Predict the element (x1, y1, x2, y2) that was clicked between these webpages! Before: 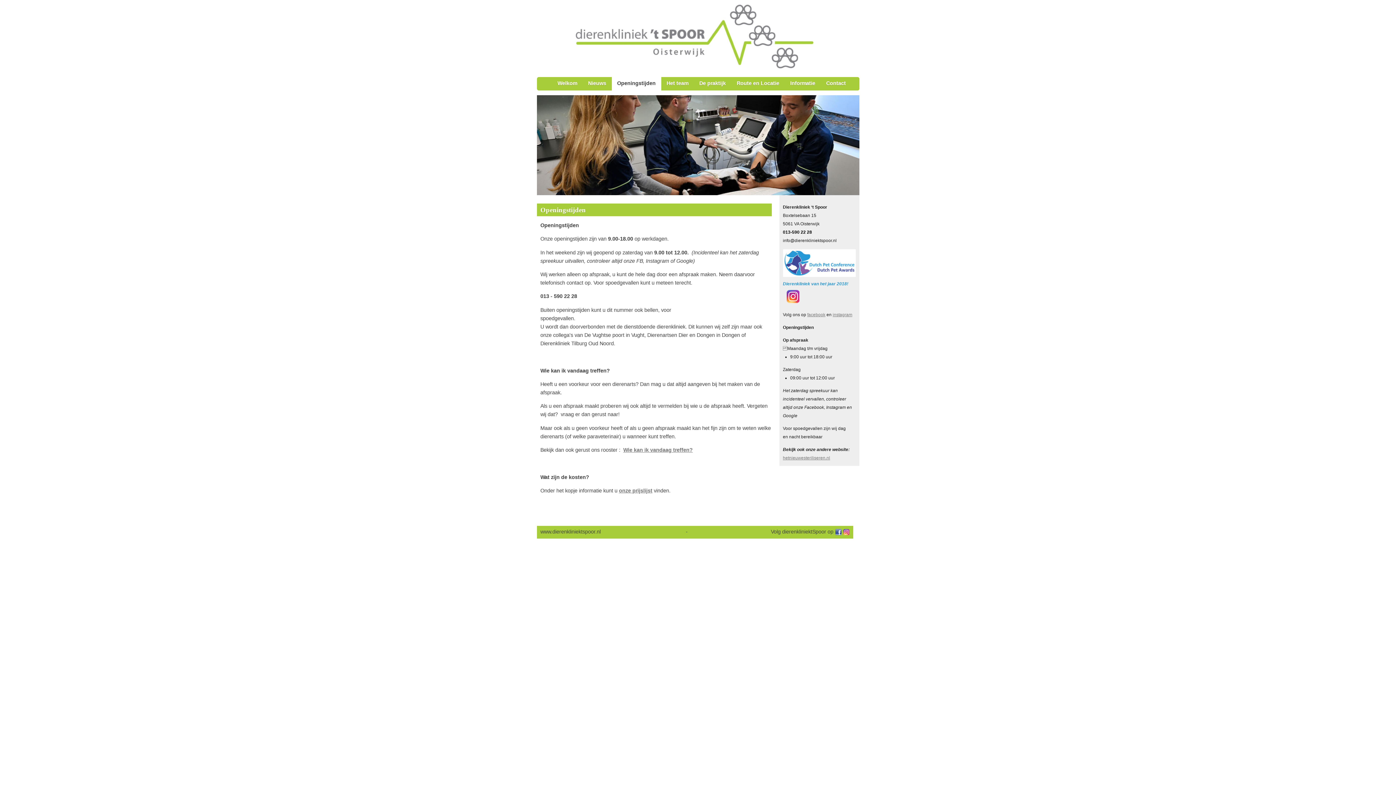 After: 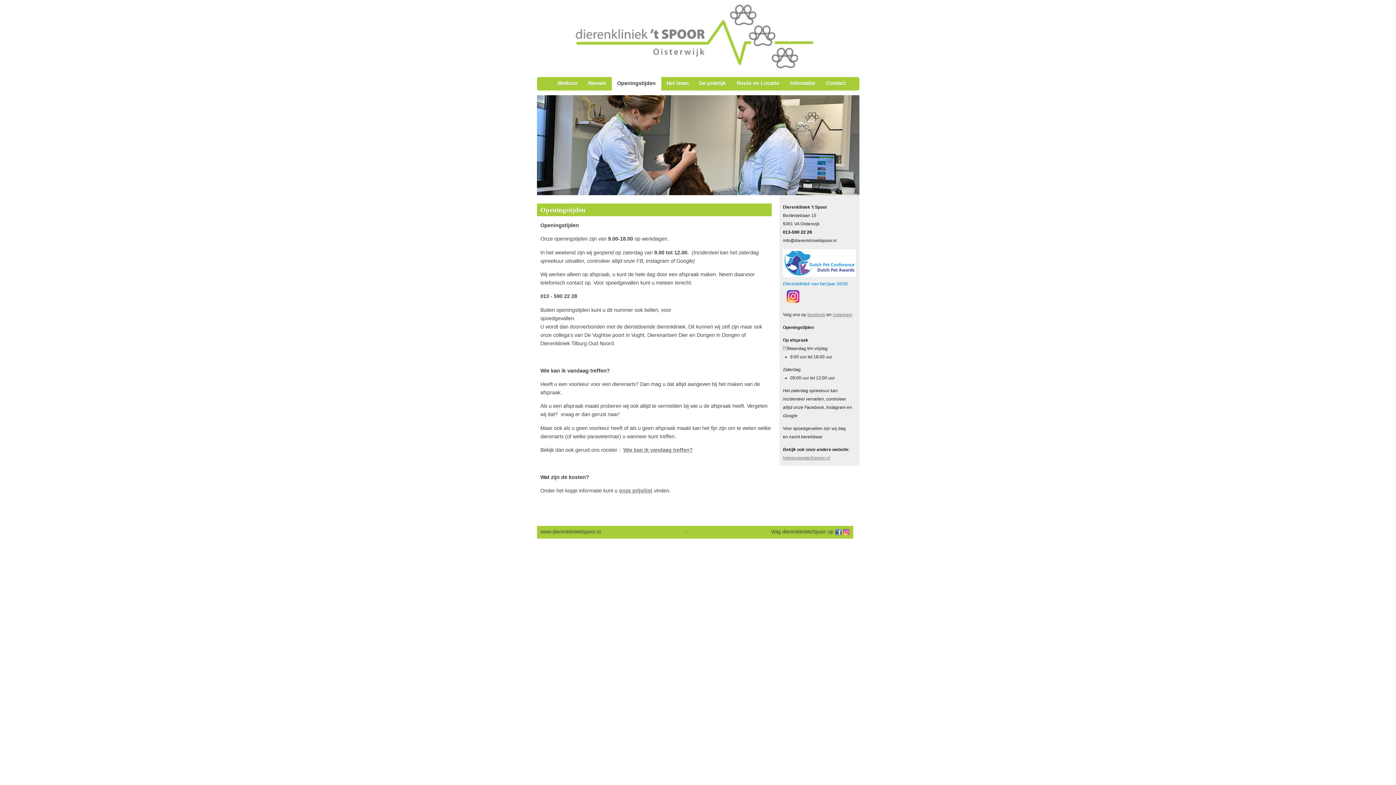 Action: label: instagram bbox: (832, 312, 852, 317)